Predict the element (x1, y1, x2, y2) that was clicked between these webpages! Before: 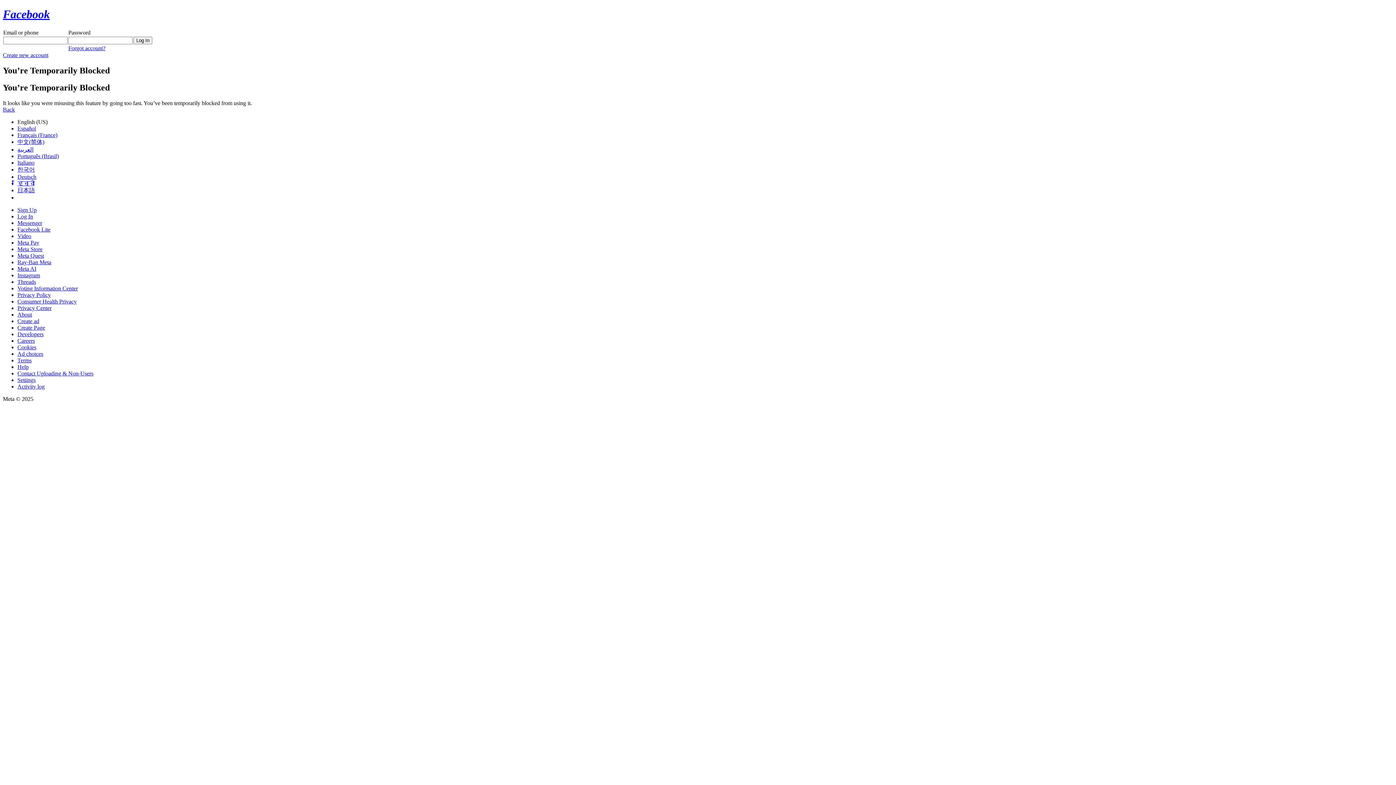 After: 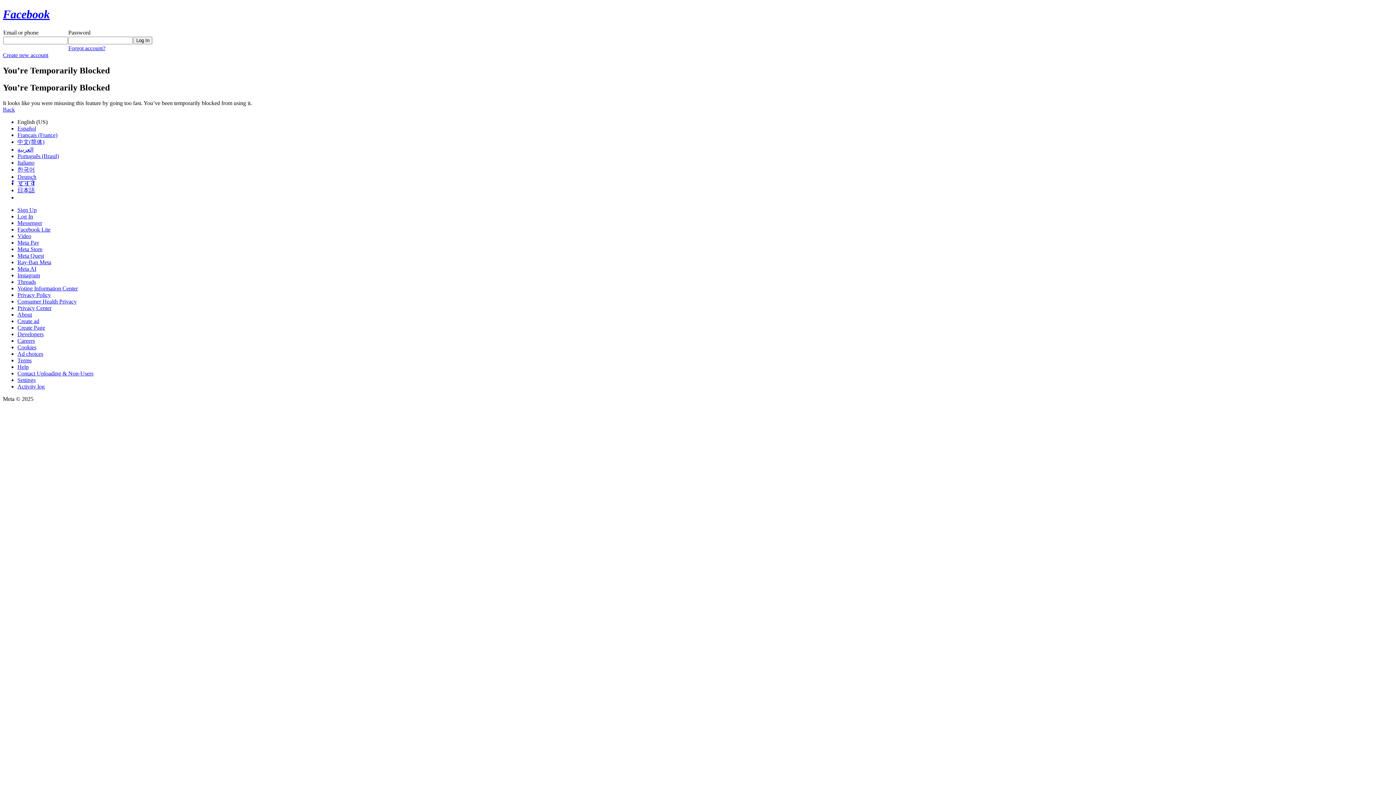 Action: label: Back bbox: (2, 106, 14, 112)